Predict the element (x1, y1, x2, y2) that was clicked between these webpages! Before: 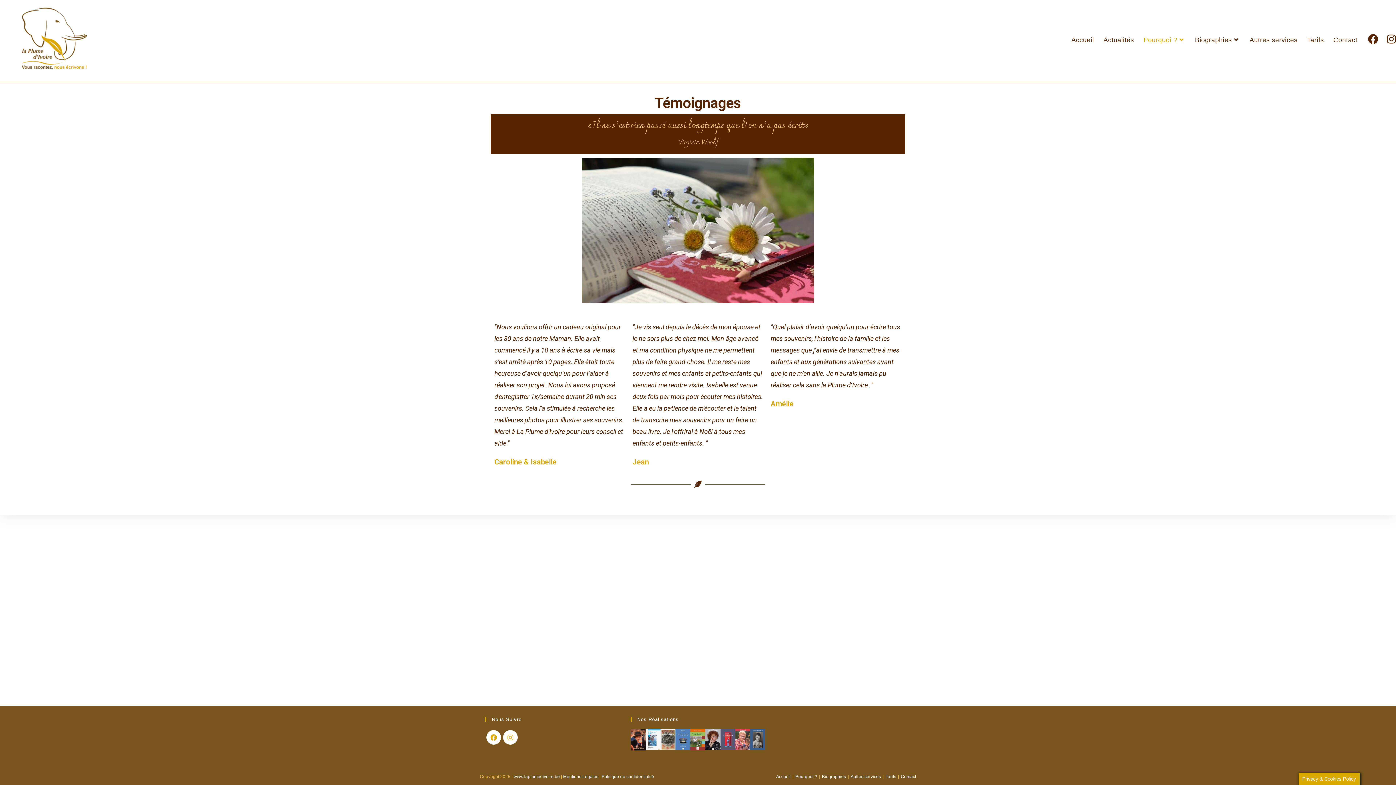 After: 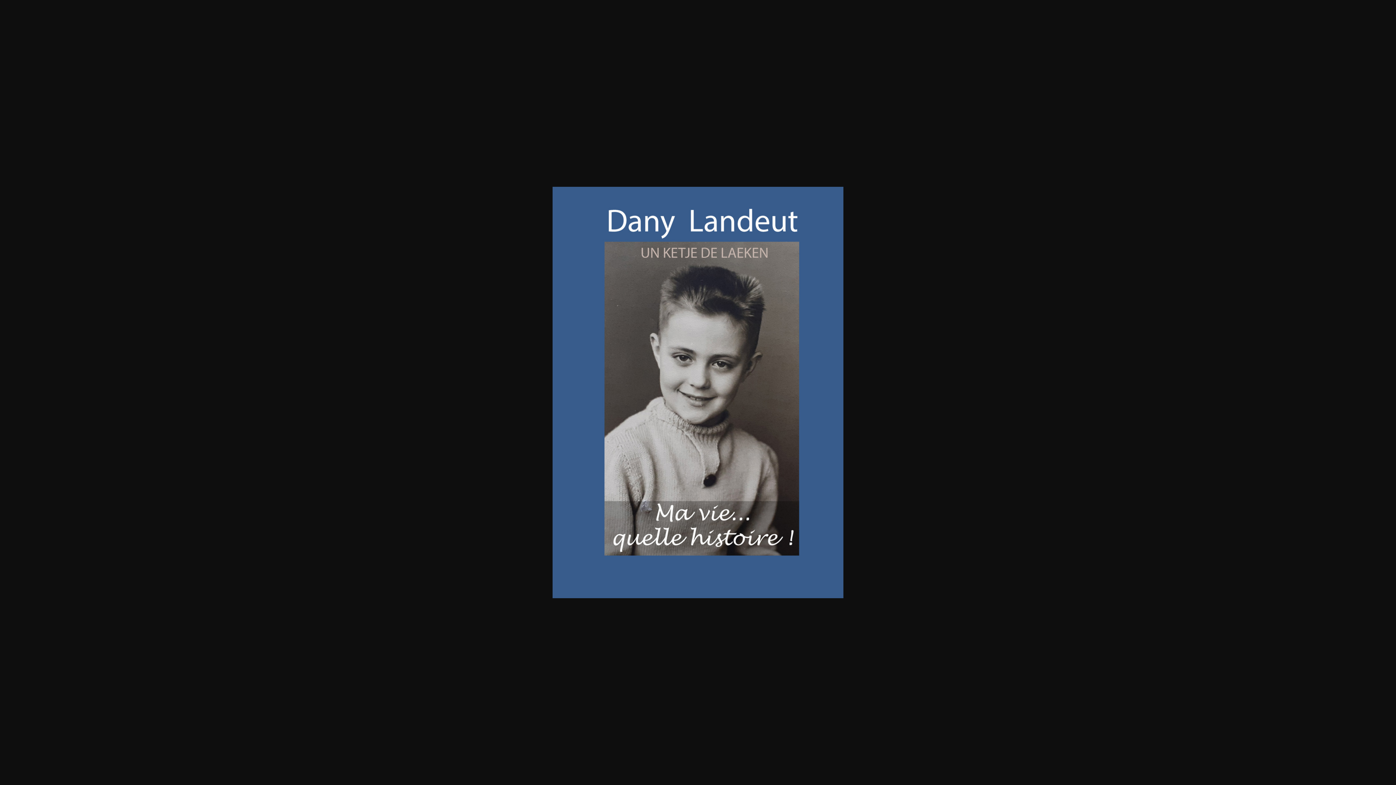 Action: bbox: (750, 729, 765, 750)